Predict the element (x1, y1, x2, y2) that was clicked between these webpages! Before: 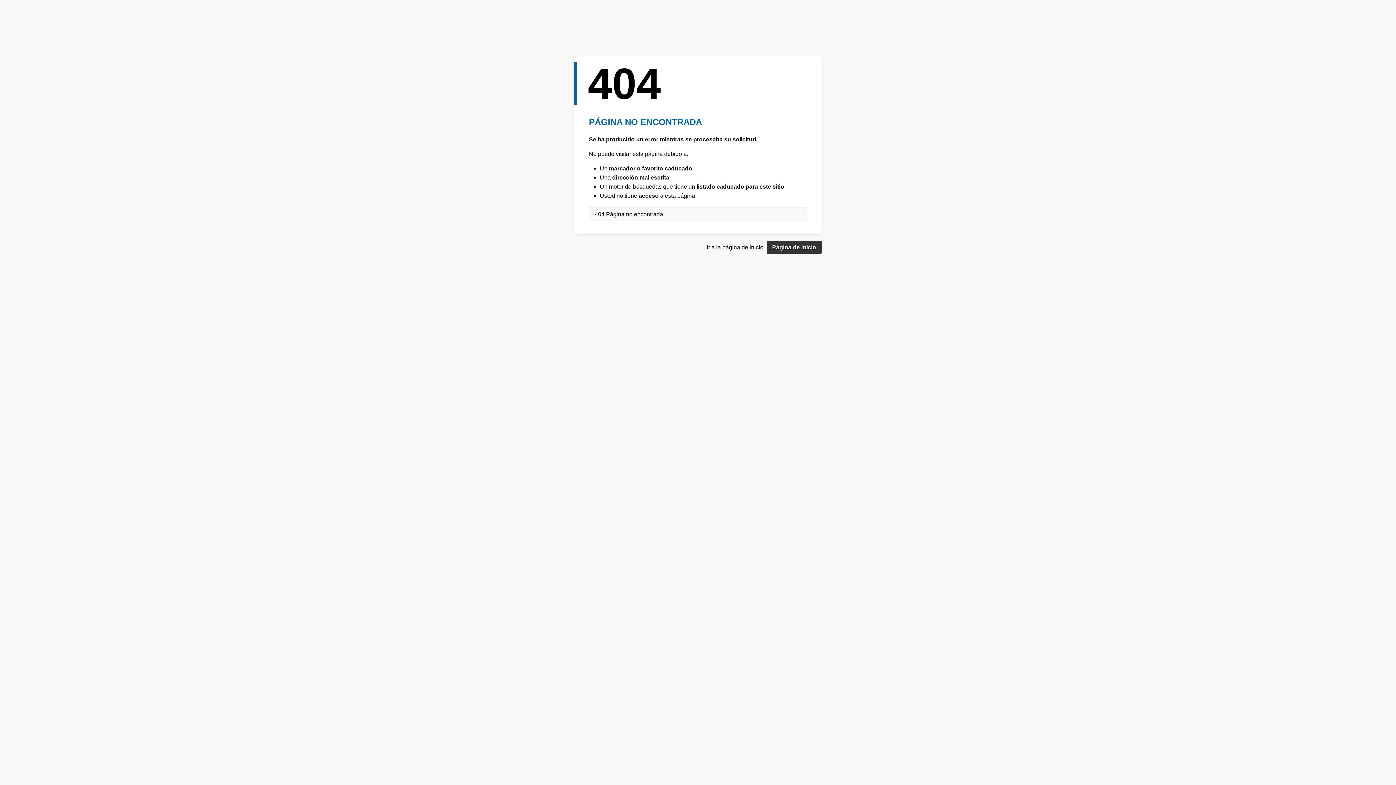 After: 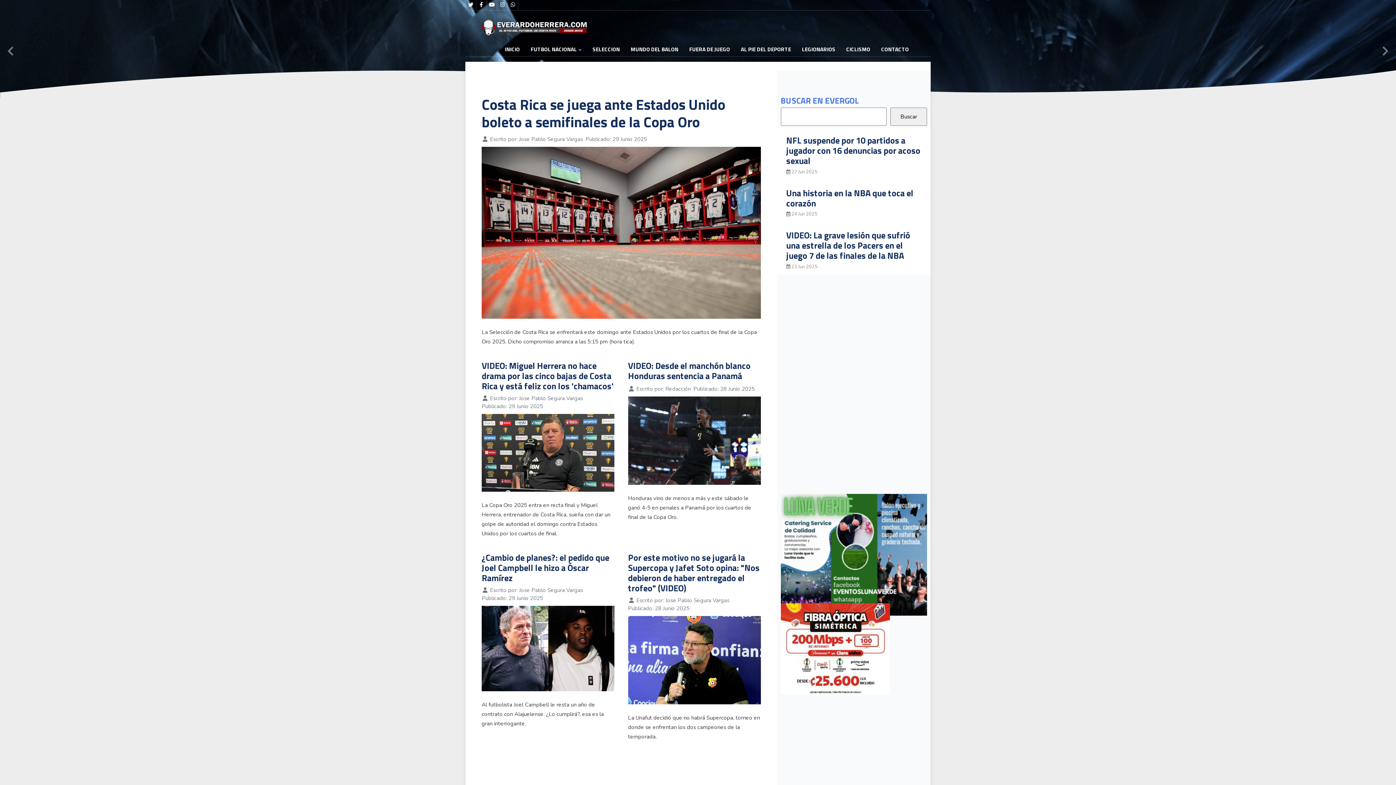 Action: label: Página de inicio bbox: (766, 241, 821, 253)